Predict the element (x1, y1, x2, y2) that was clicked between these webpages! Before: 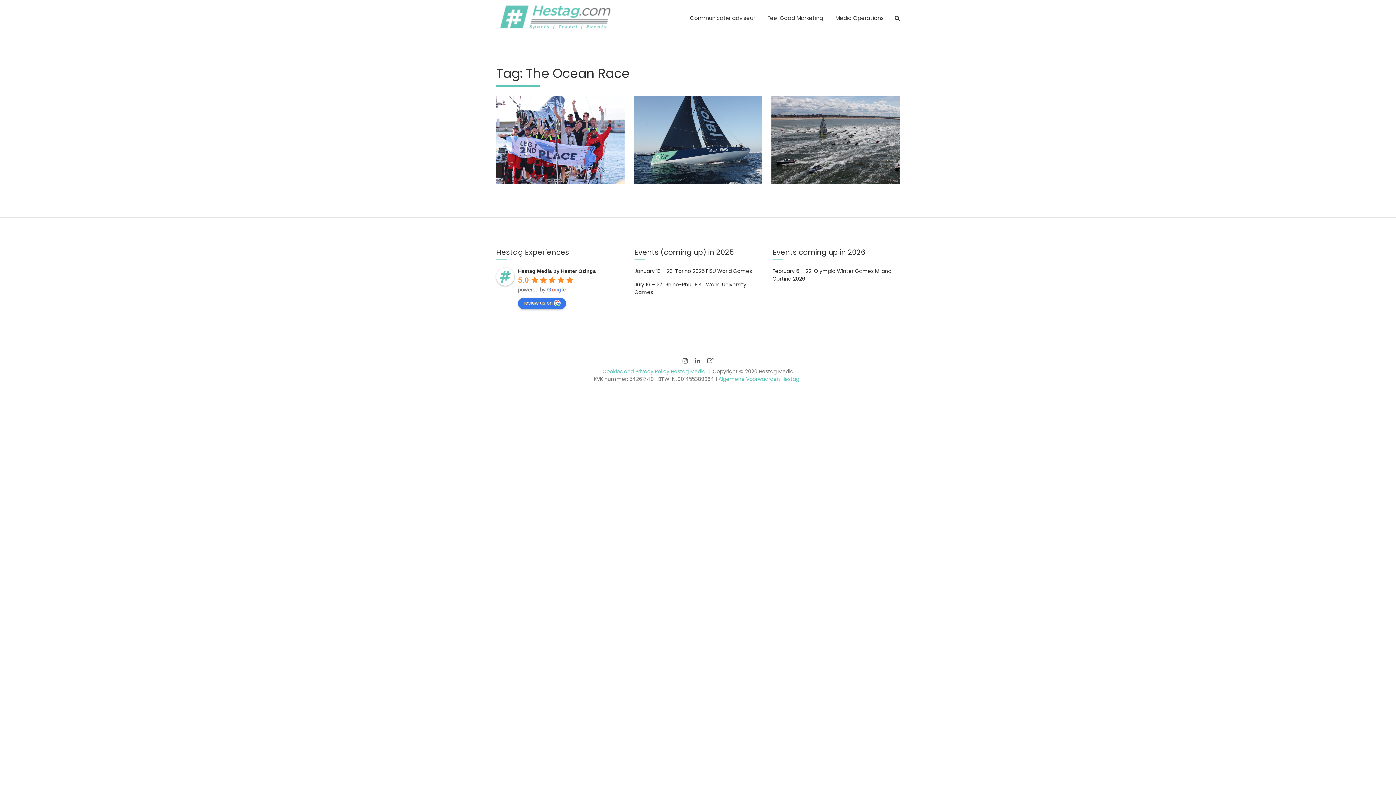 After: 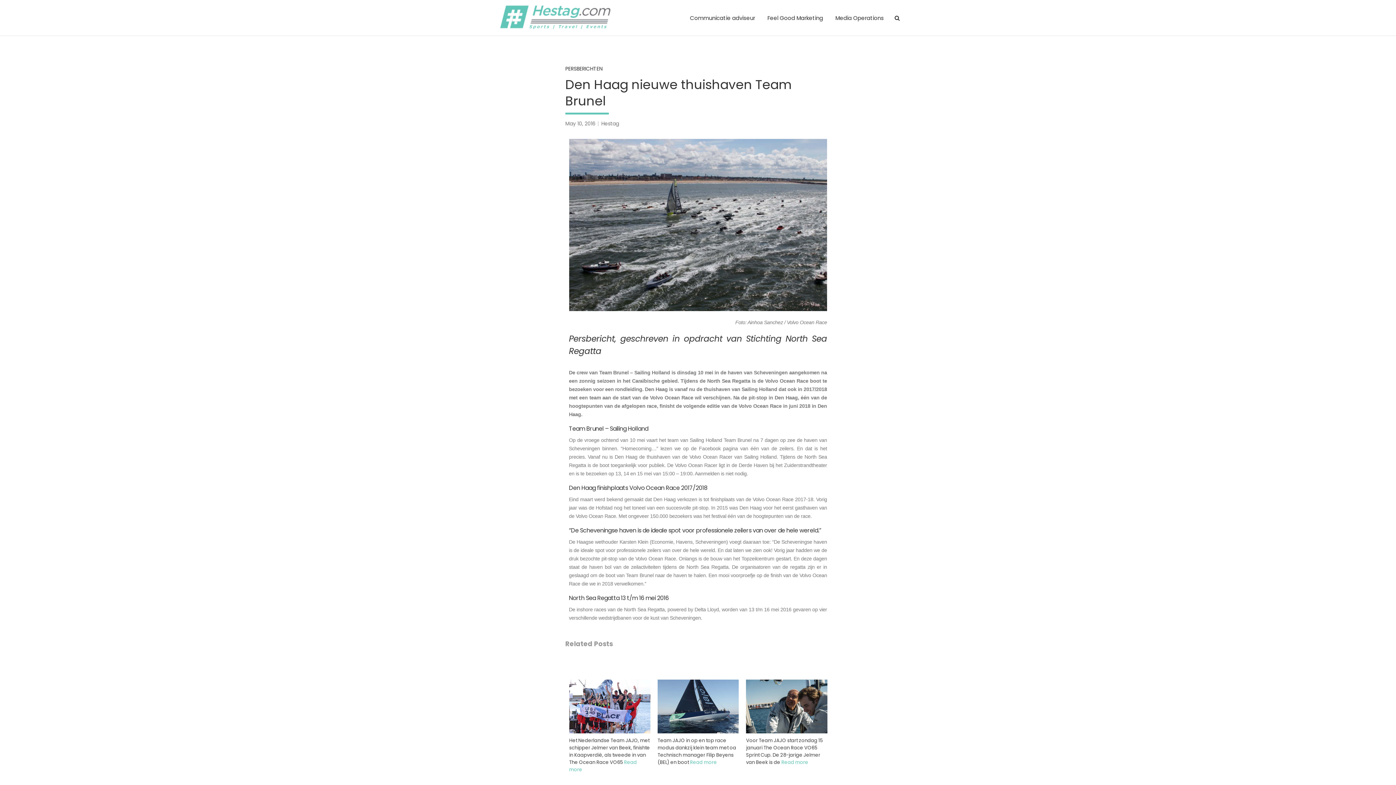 Action: bbox: (771, 96, 899, 184) label: Den Haag nieuwe thuishaven Team Brunel

De crew van Team Brunel – Sailing Holland is dinsdag 10 mei in de haven van Scheveningen aangekomen na een zonnig seizoen in